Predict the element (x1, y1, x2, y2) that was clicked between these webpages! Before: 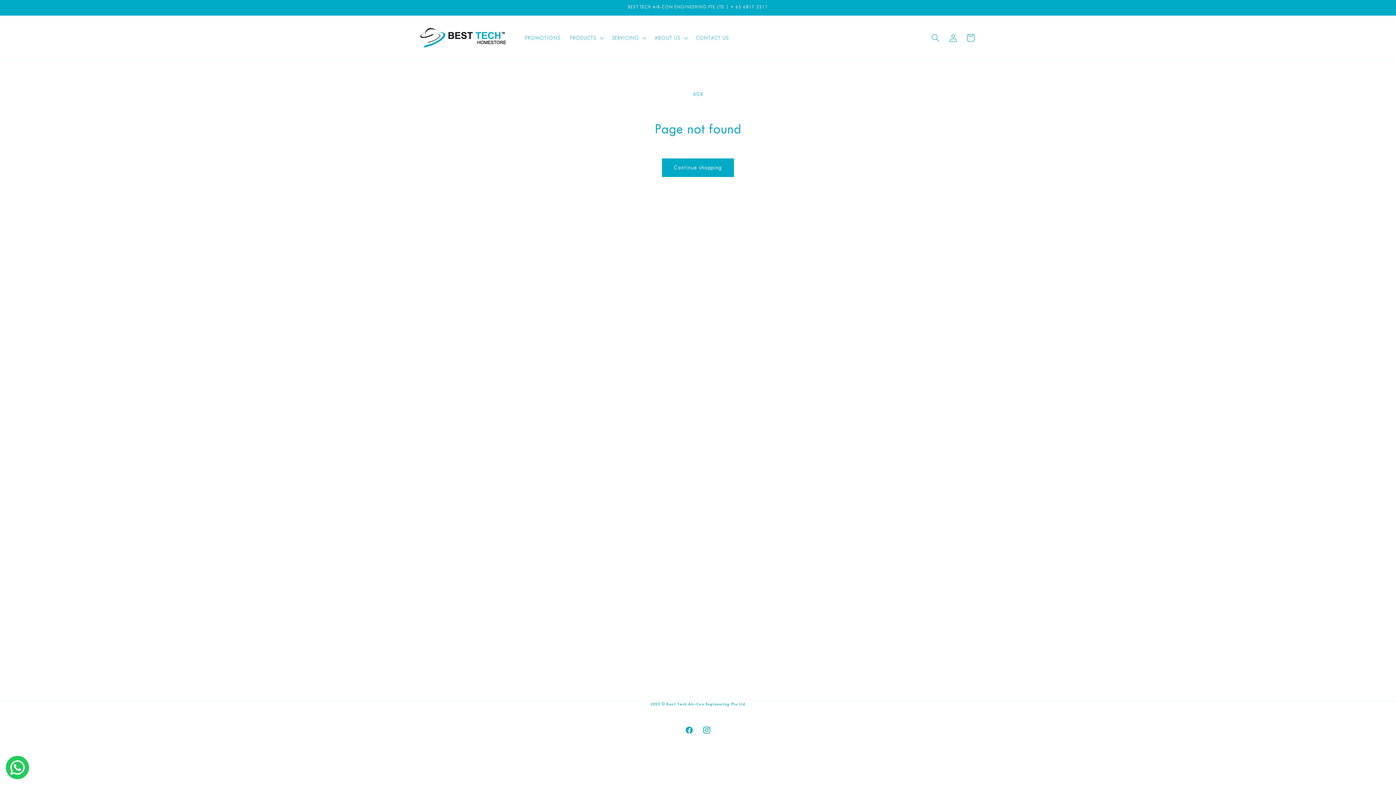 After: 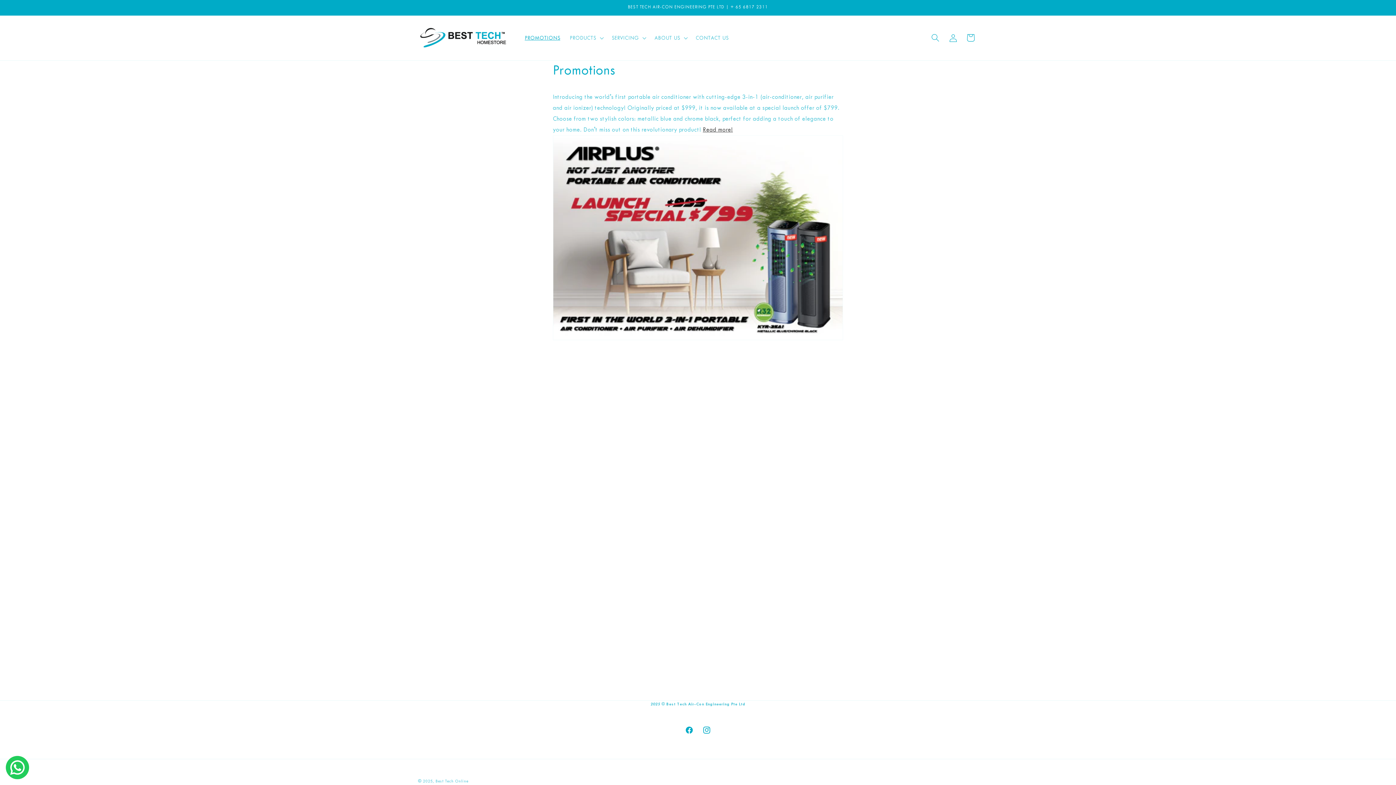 Action: label: PROMOTIONS bbox: (520, 29, 565, 46)